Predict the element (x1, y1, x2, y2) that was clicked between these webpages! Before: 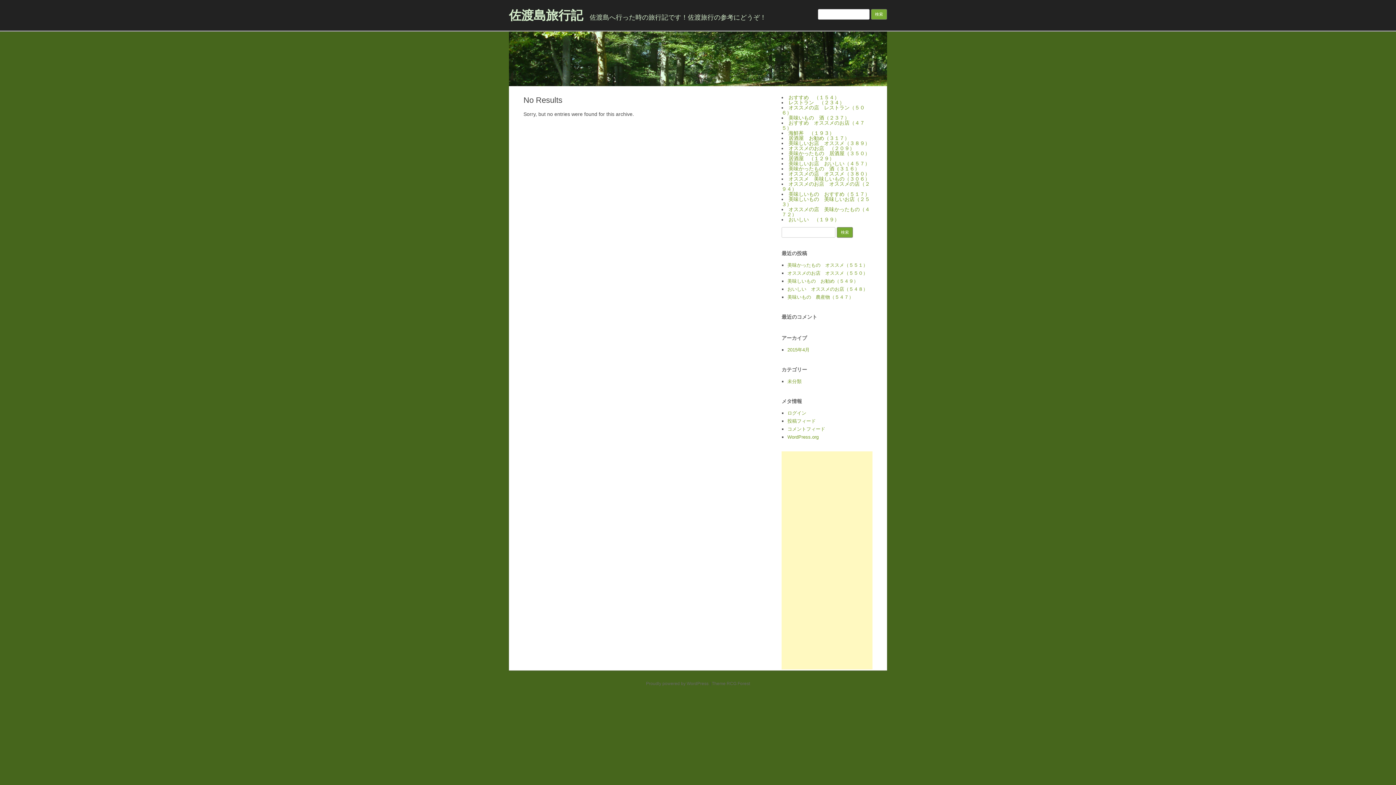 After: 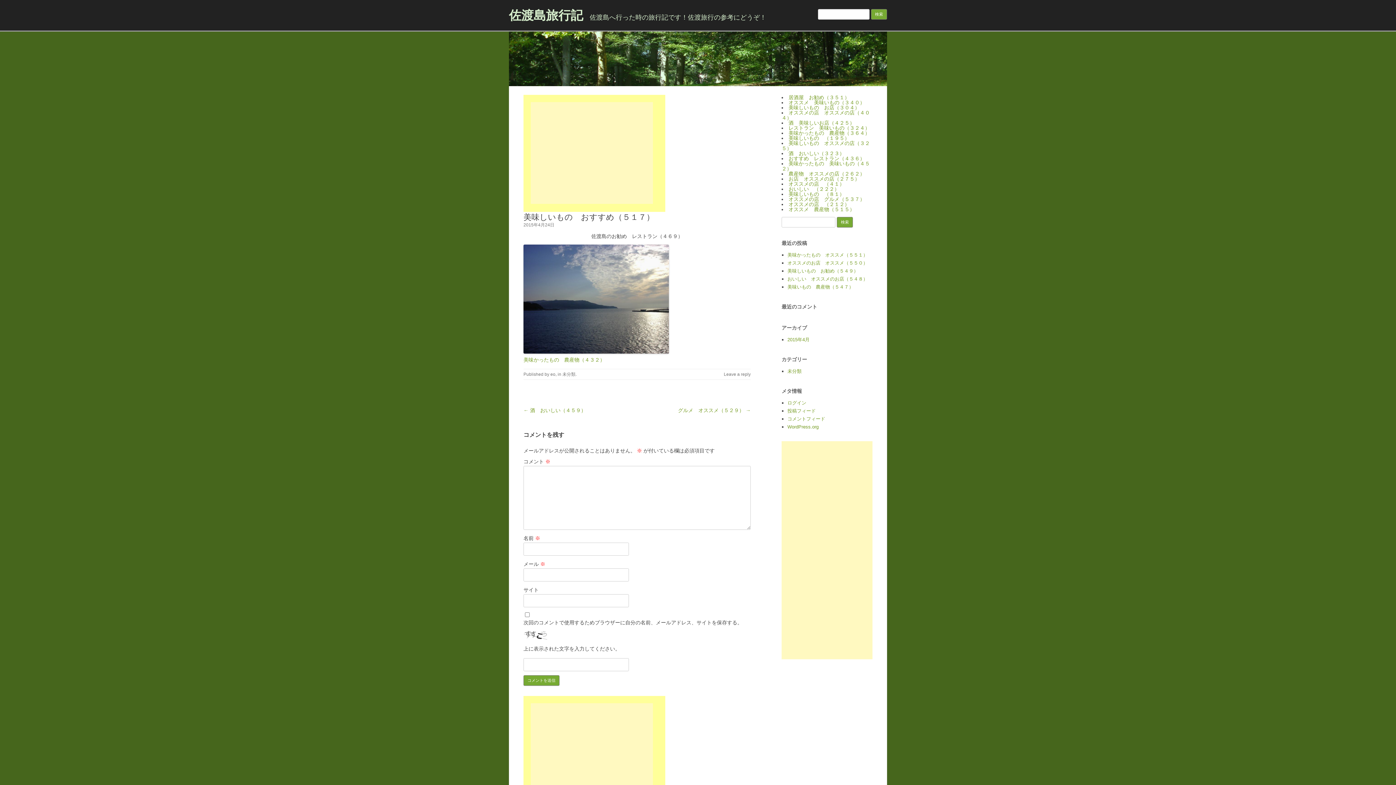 Action: bbox: (788, 191, 870, 197) label: 美味しいもの　おすすめ（５１７）